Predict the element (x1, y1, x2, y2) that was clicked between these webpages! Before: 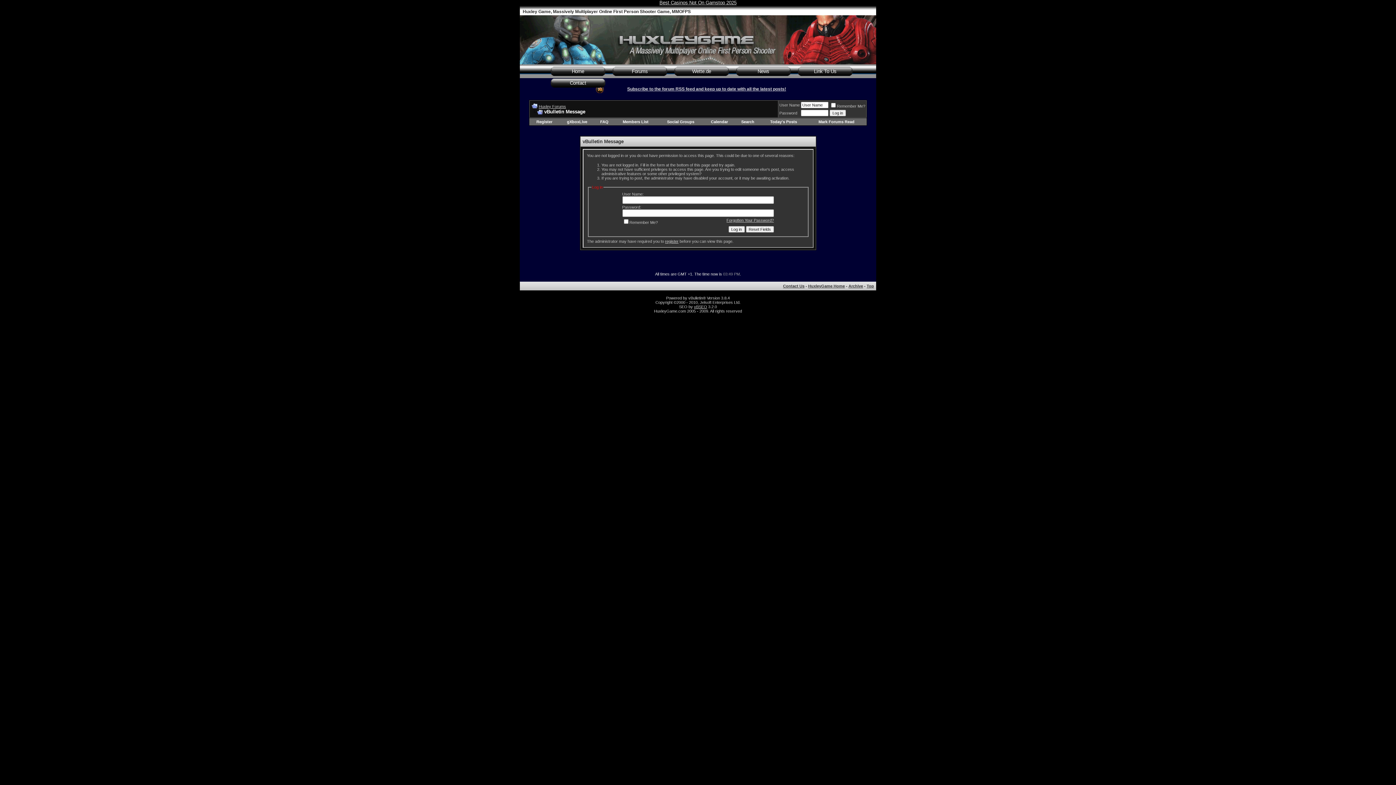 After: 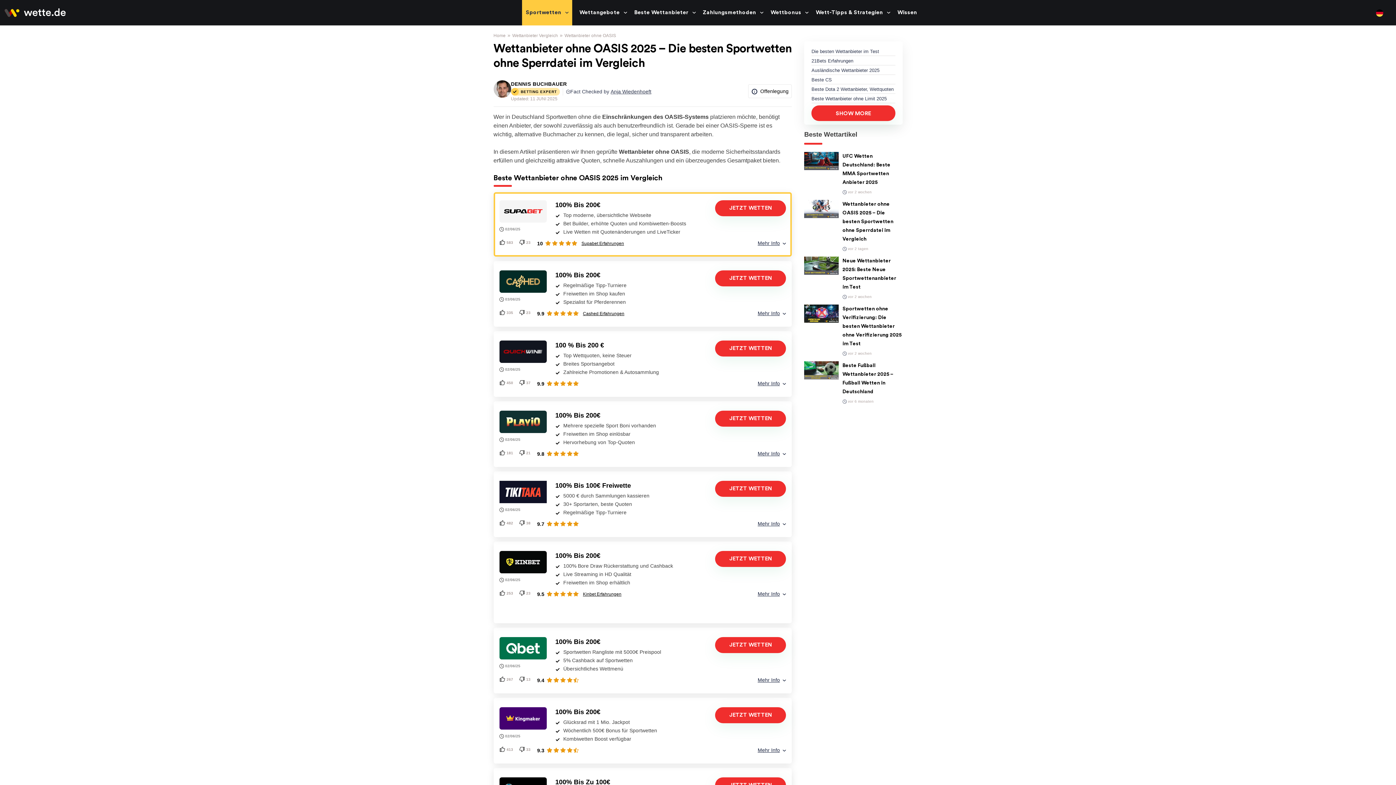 Action: bbox: (674, 66, 729, 76) label: Wette.de